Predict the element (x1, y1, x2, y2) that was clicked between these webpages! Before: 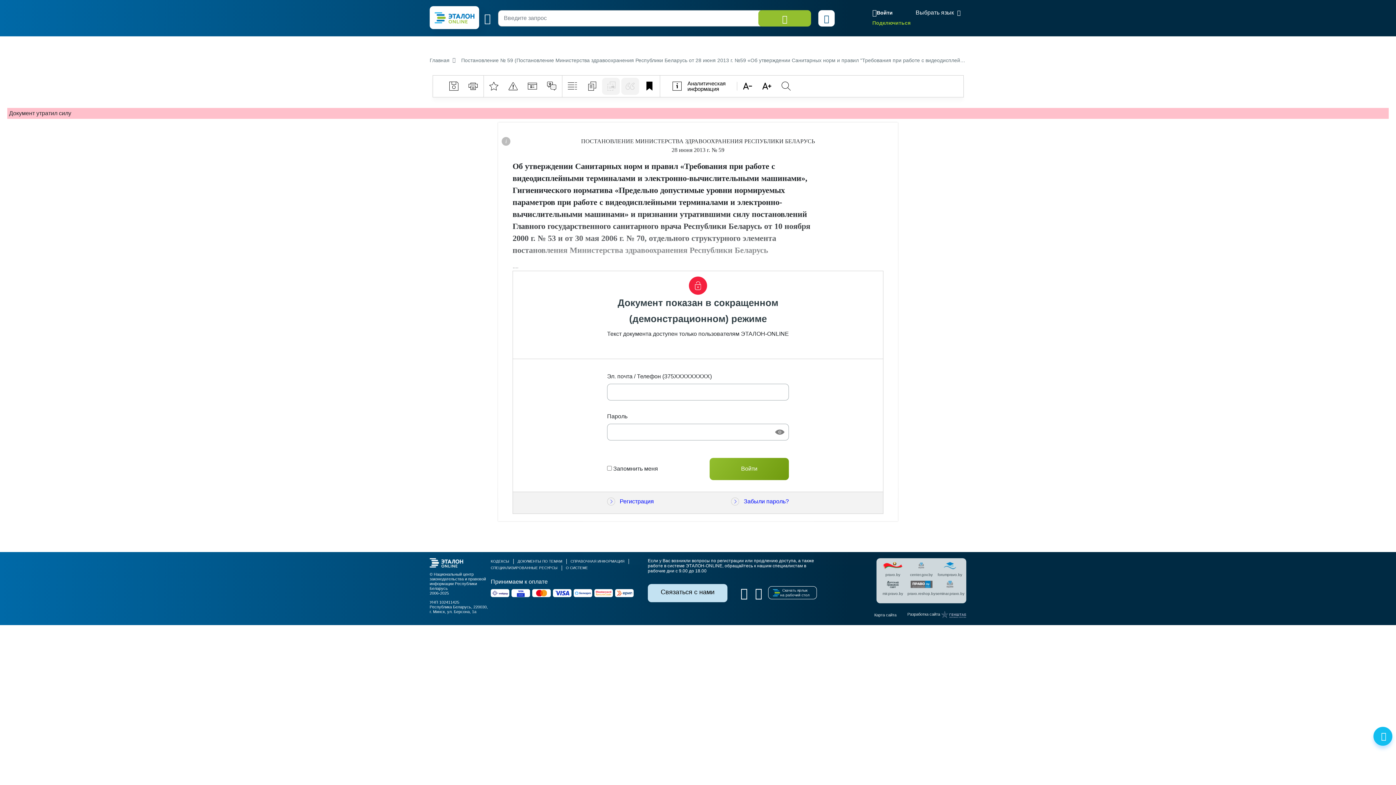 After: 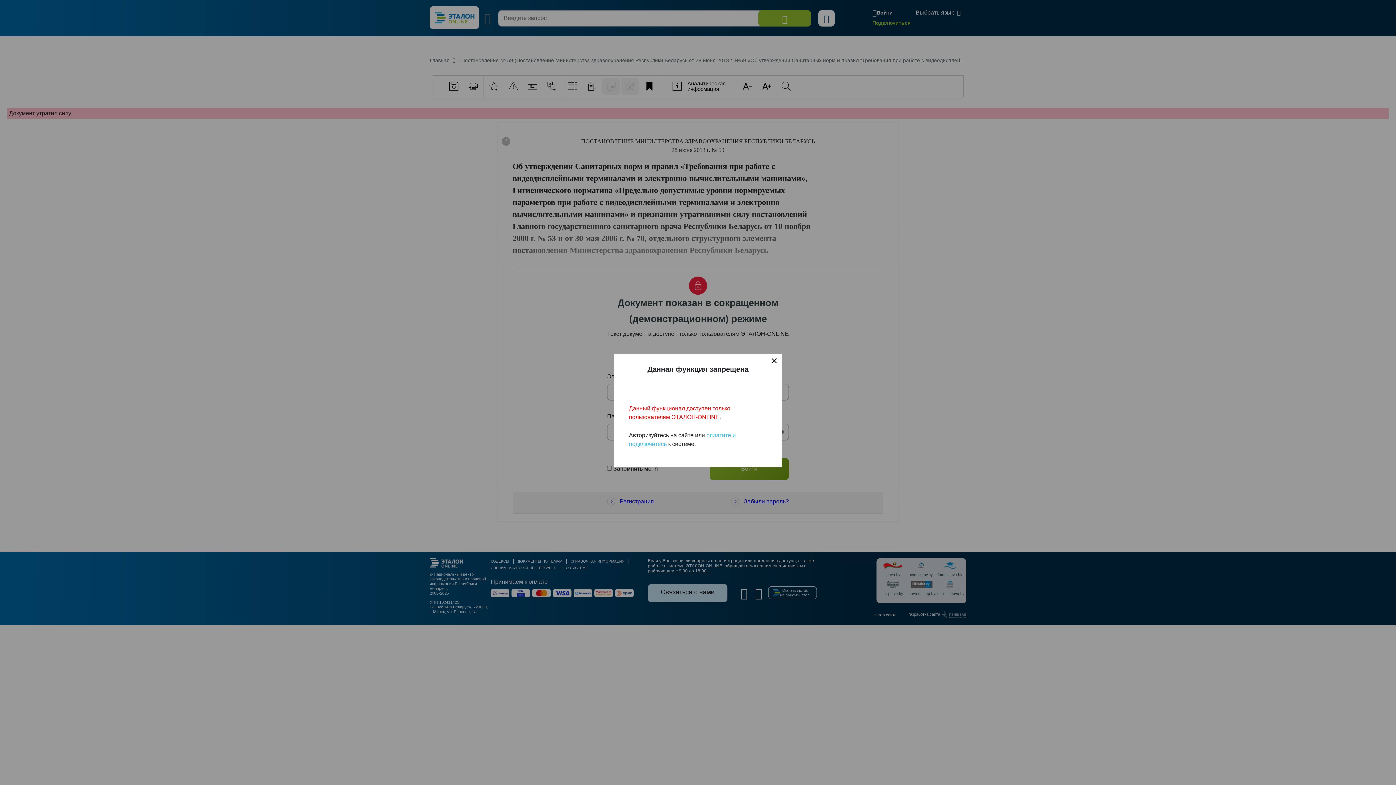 Action: bbox: (582, 77, 600, 94)